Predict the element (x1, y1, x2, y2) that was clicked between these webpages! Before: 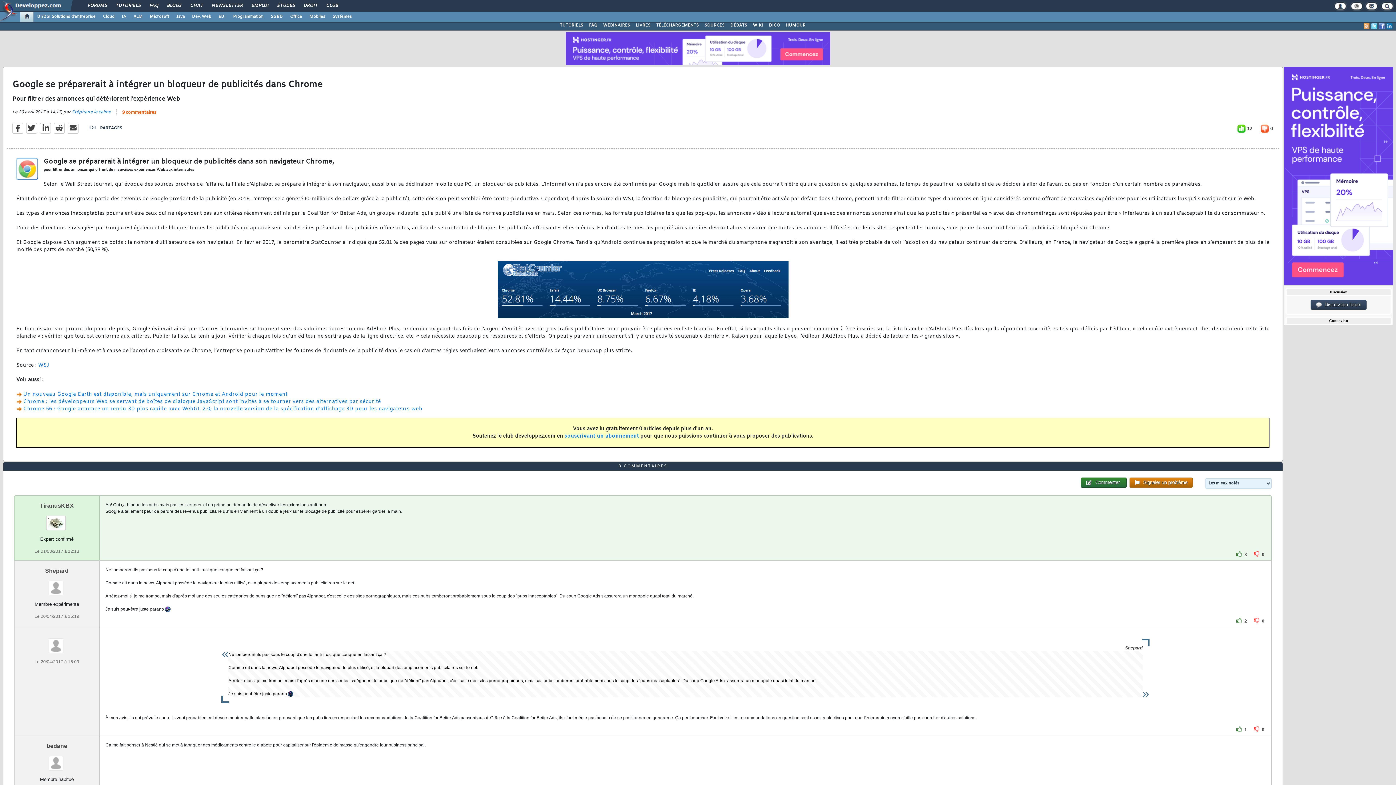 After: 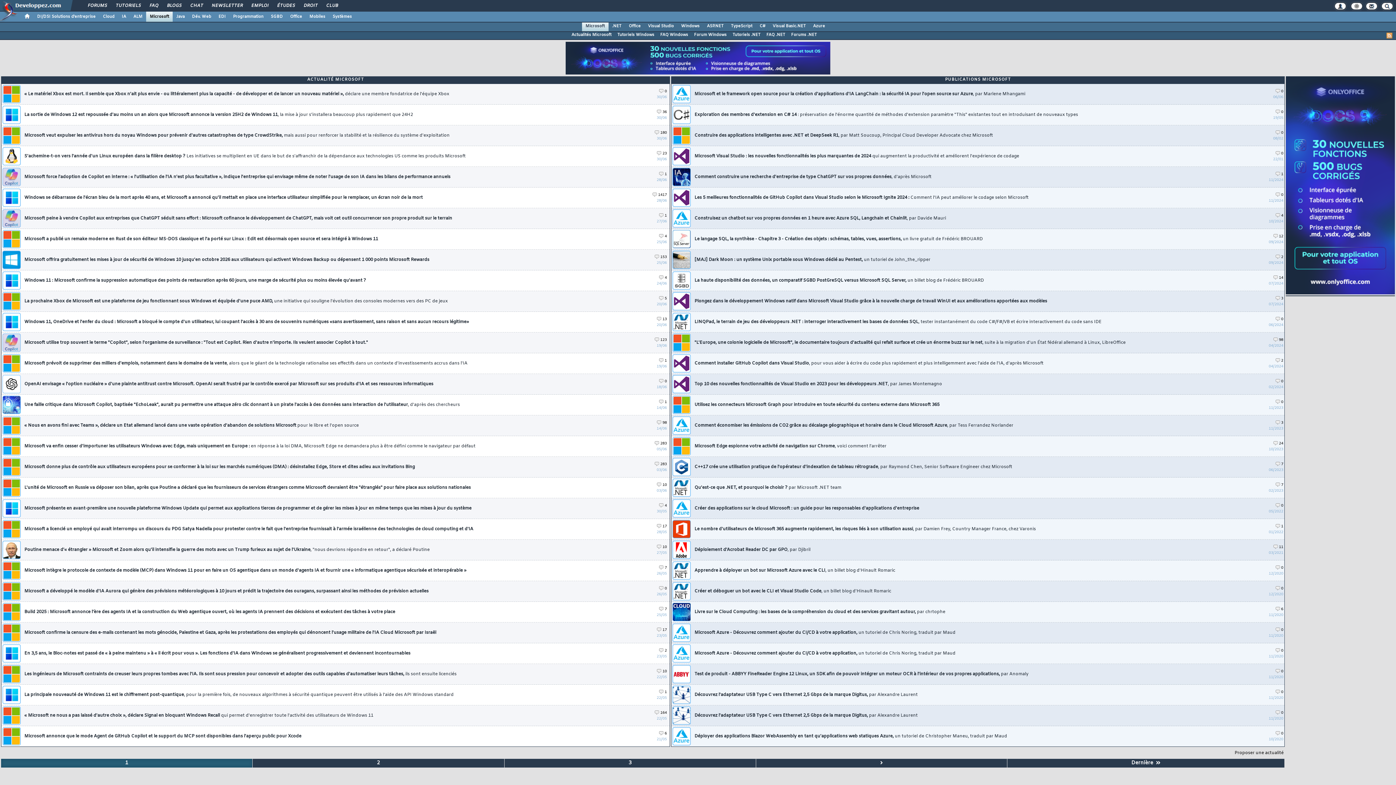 Action: label: Microsoft bbox: (146, 11, 172, 21)